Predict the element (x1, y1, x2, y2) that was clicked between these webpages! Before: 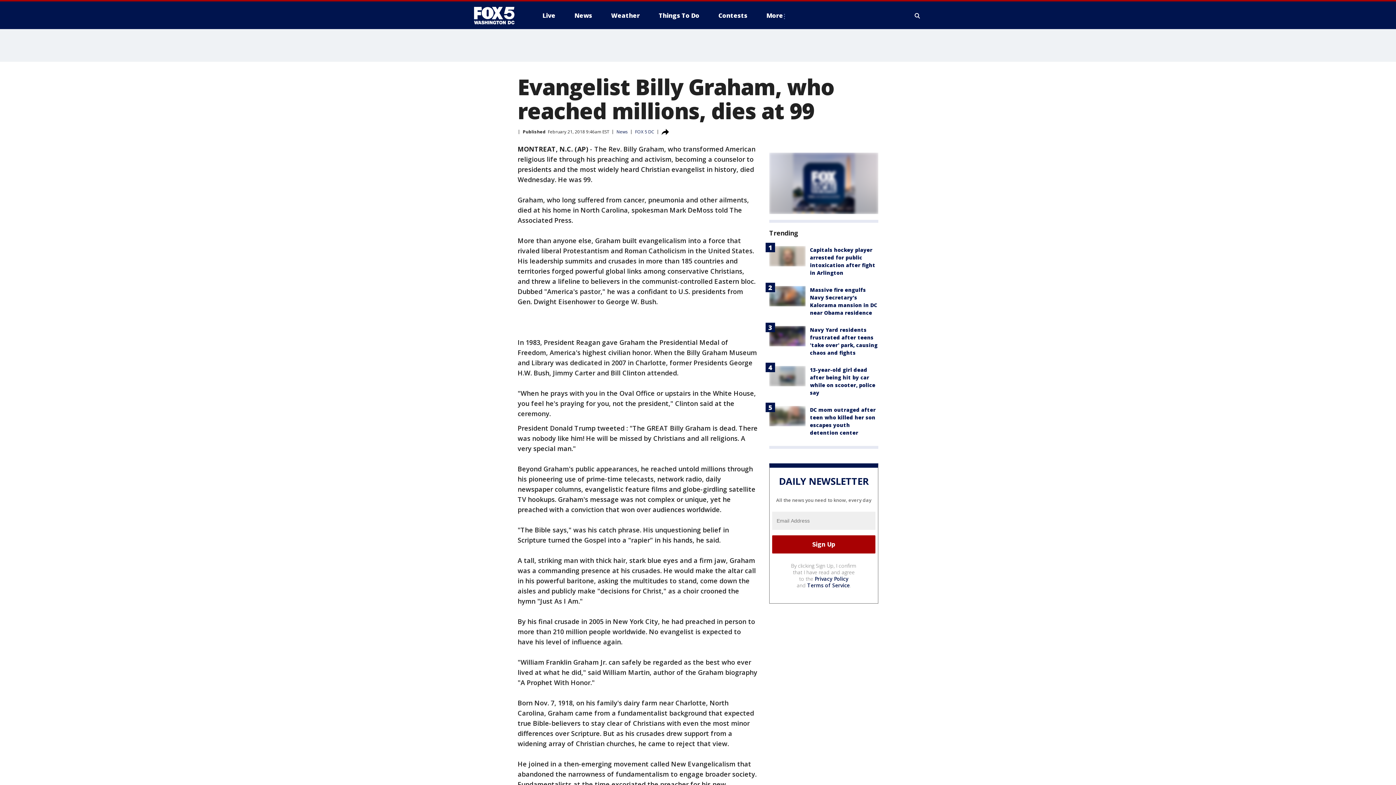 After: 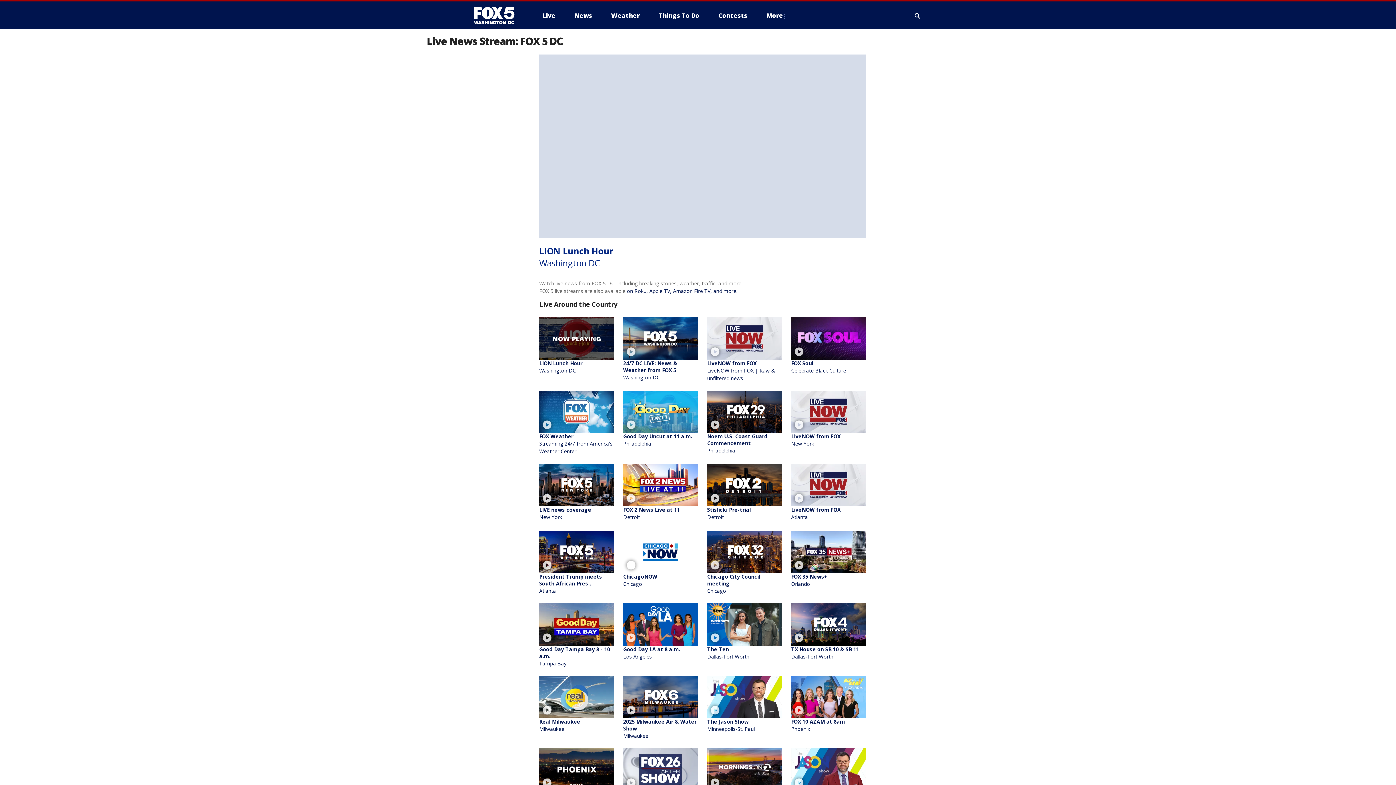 Action: label: Live bbox: (536, 9, 561, 21)